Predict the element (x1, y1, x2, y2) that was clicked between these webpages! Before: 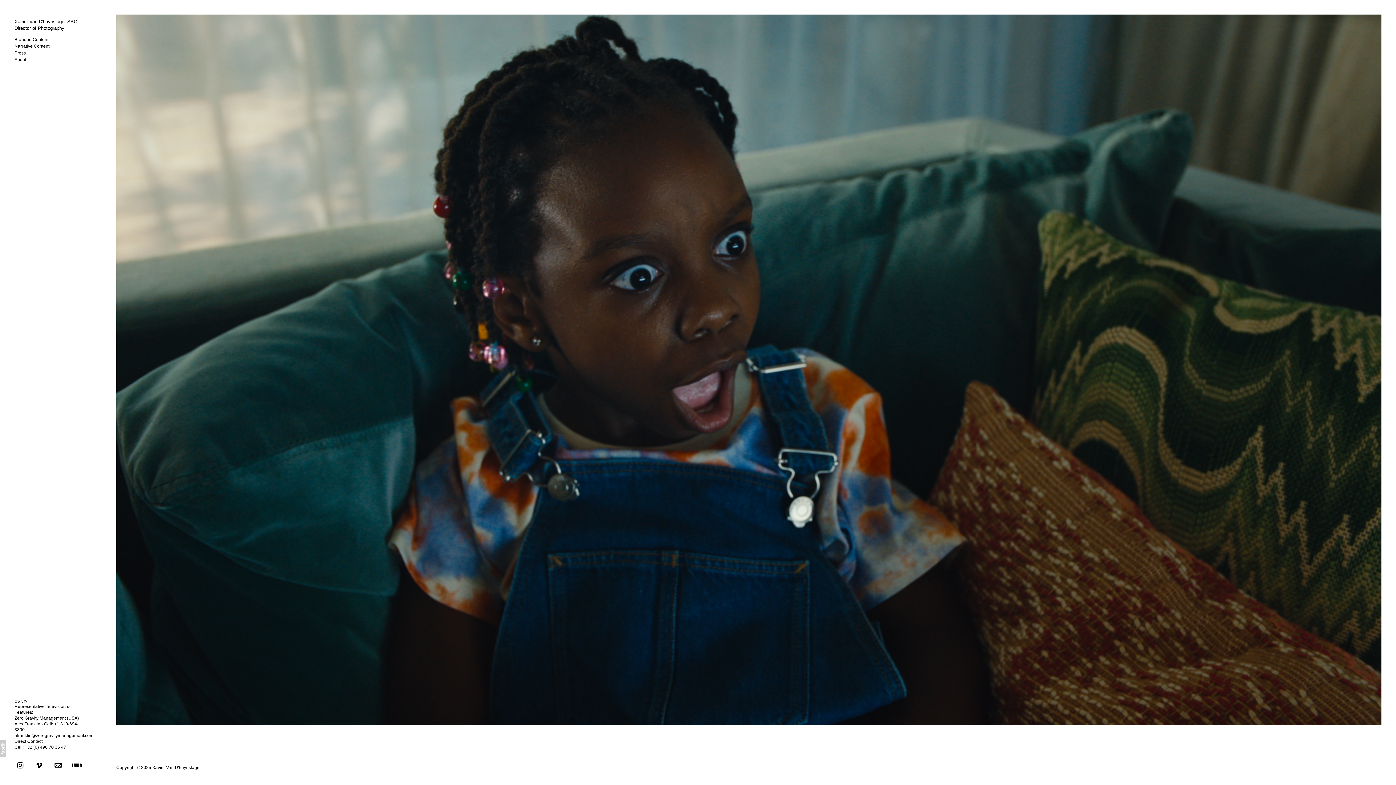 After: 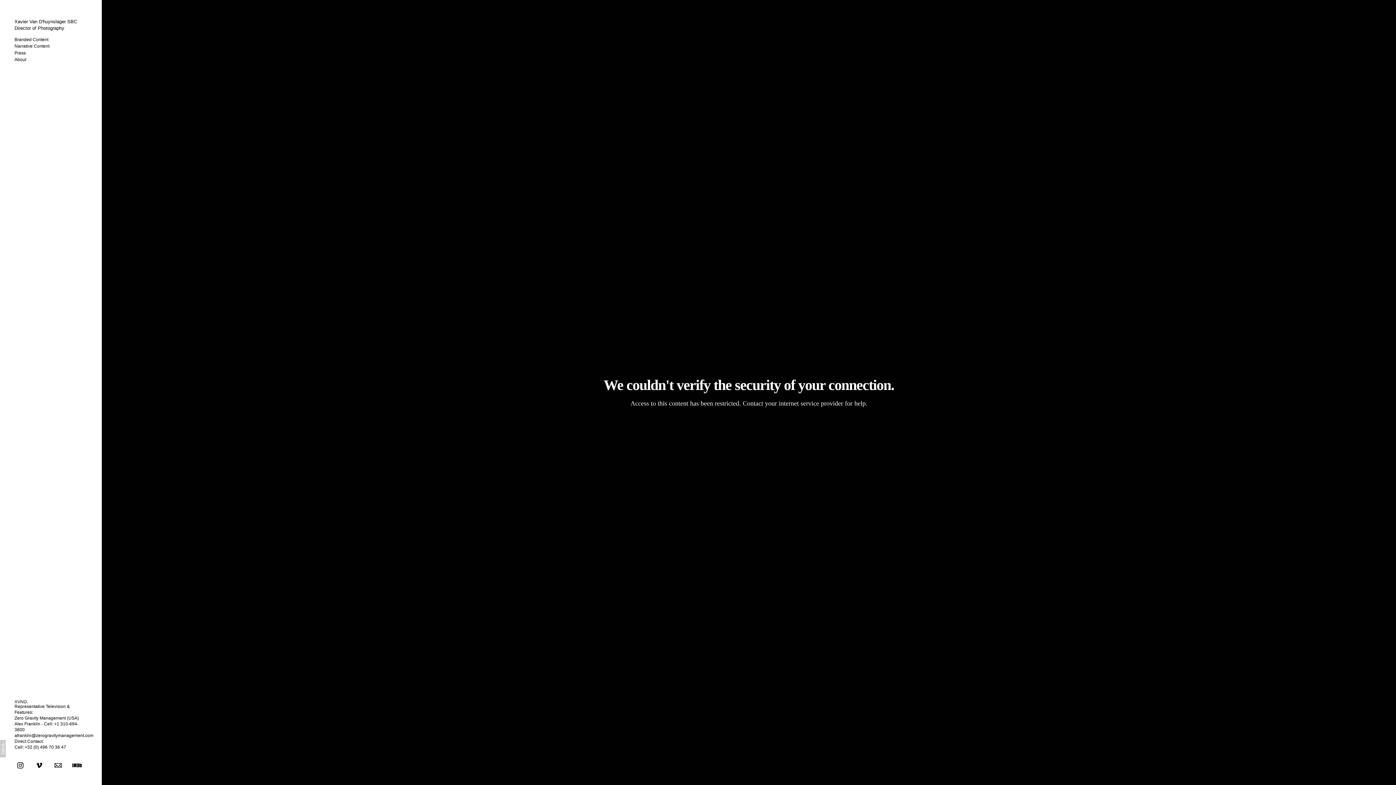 Action: label: XVND. bbox: (14, 699, 28, 704)